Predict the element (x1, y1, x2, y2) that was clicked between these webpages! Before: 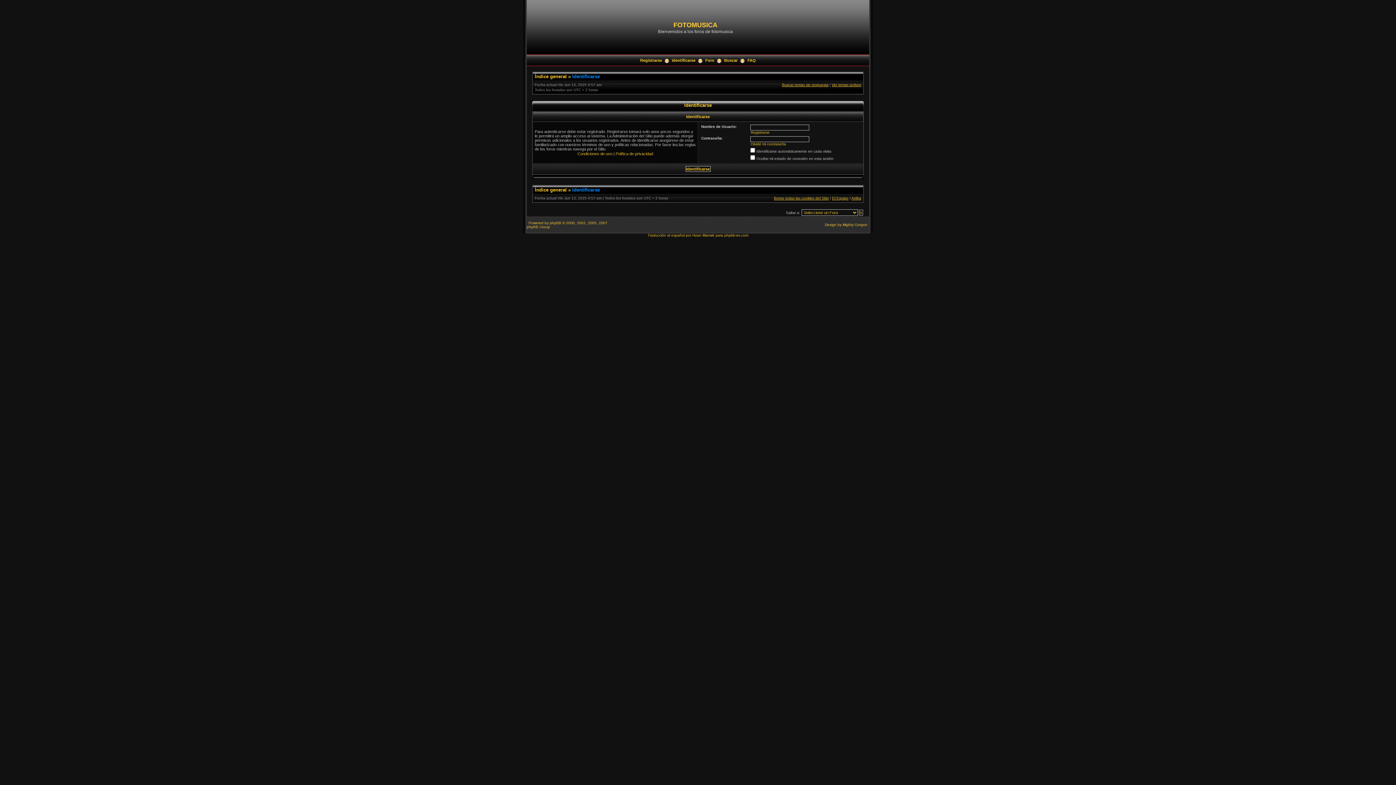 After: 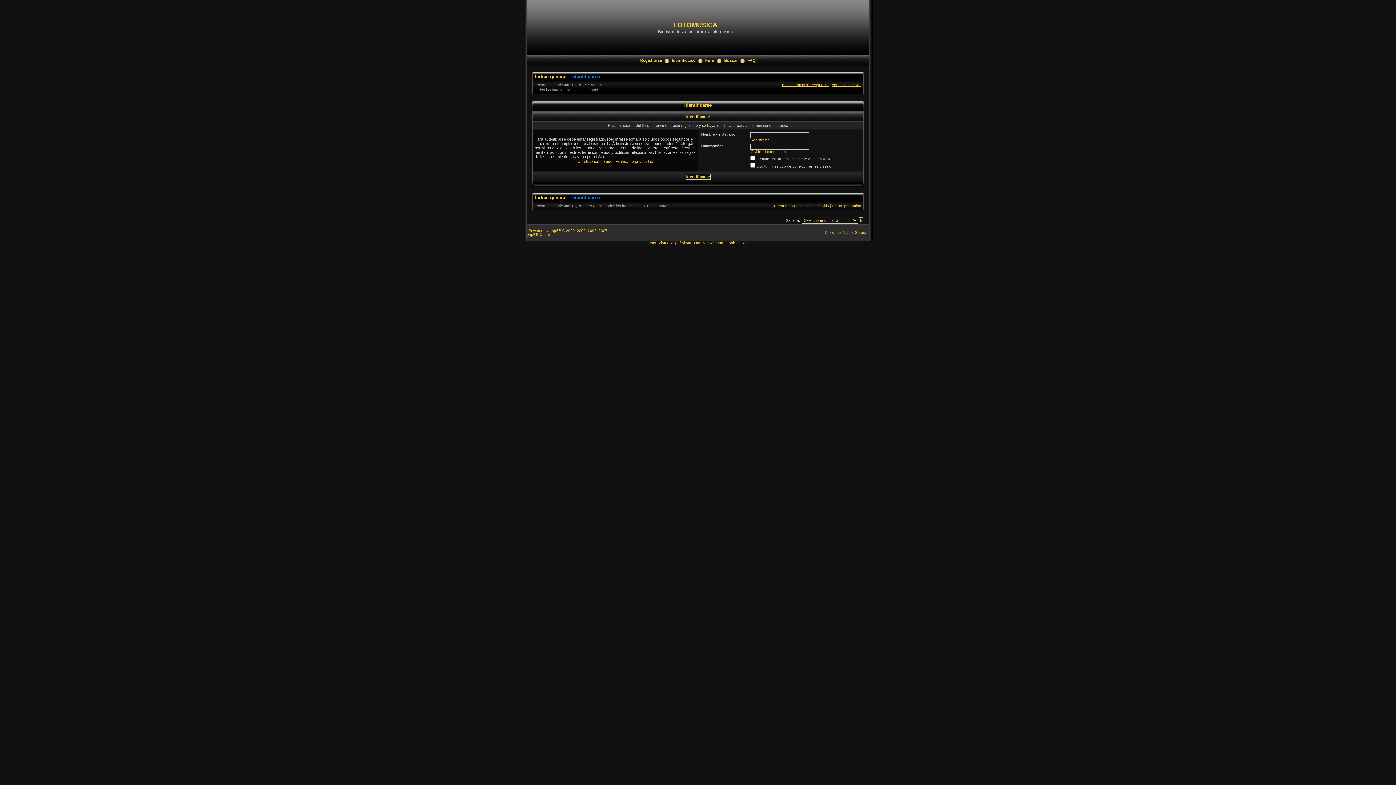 Action: label: El Equipo bbox: (832, 196, 848, 200)